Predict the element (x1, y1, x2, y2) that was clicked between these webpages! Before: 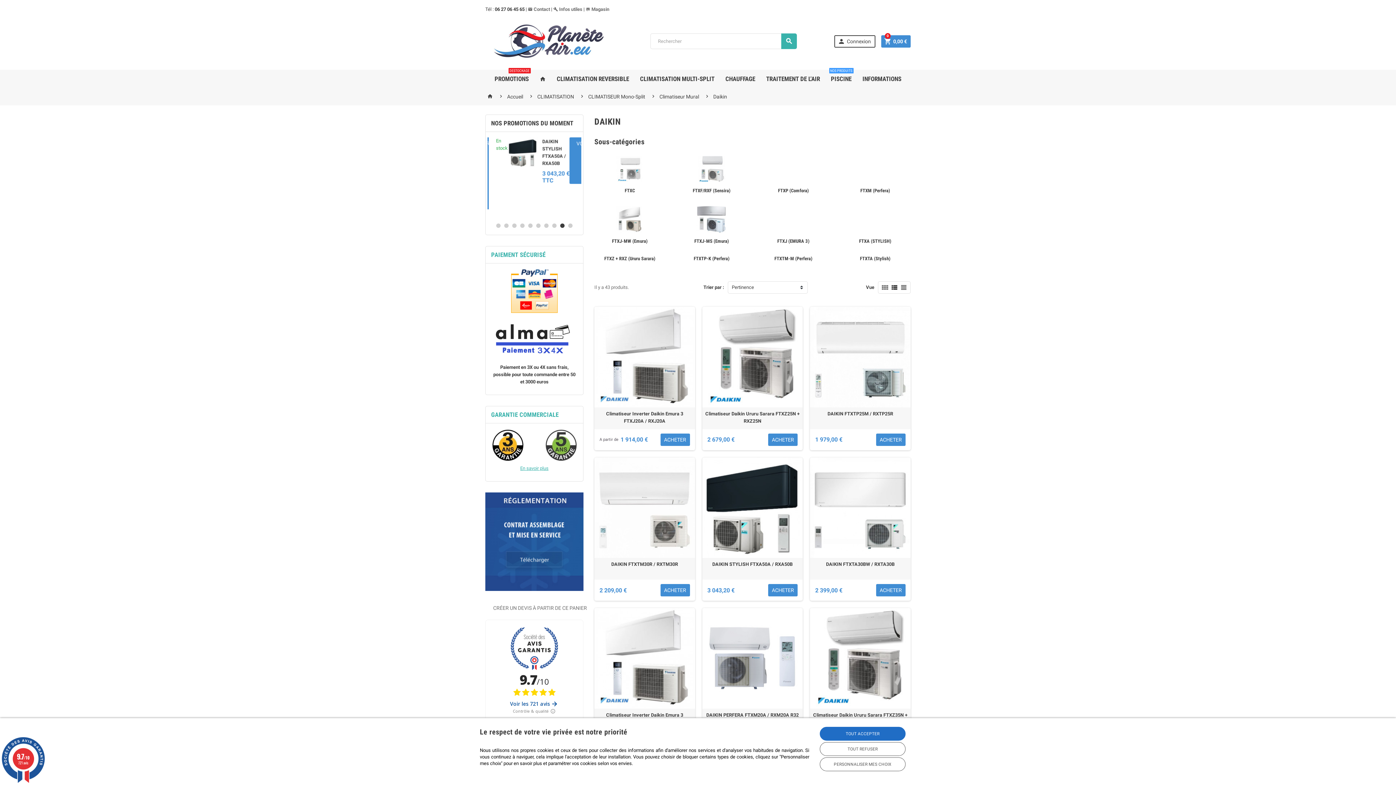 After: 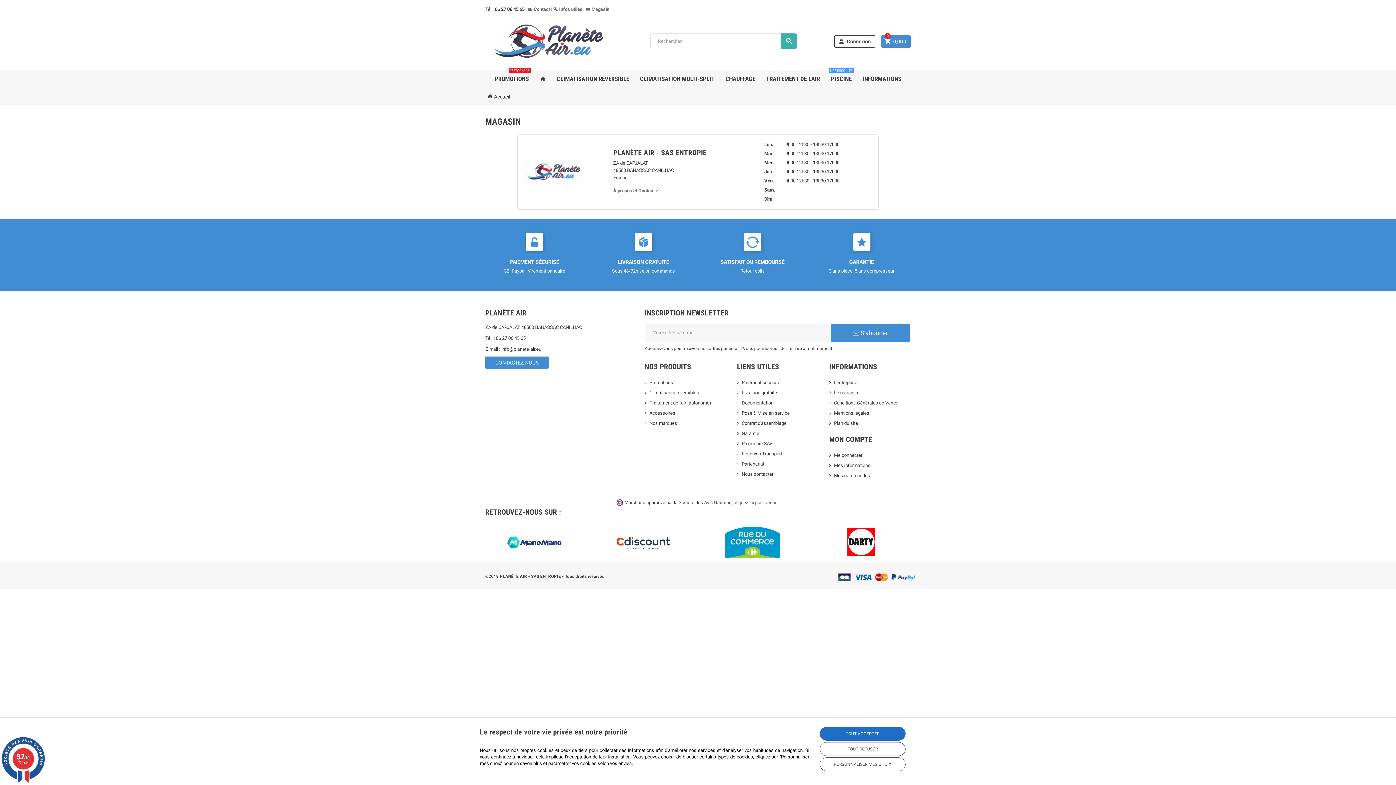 Action: label: store_mall_directory Magasin  bbox: (585, 6, 610, 12)